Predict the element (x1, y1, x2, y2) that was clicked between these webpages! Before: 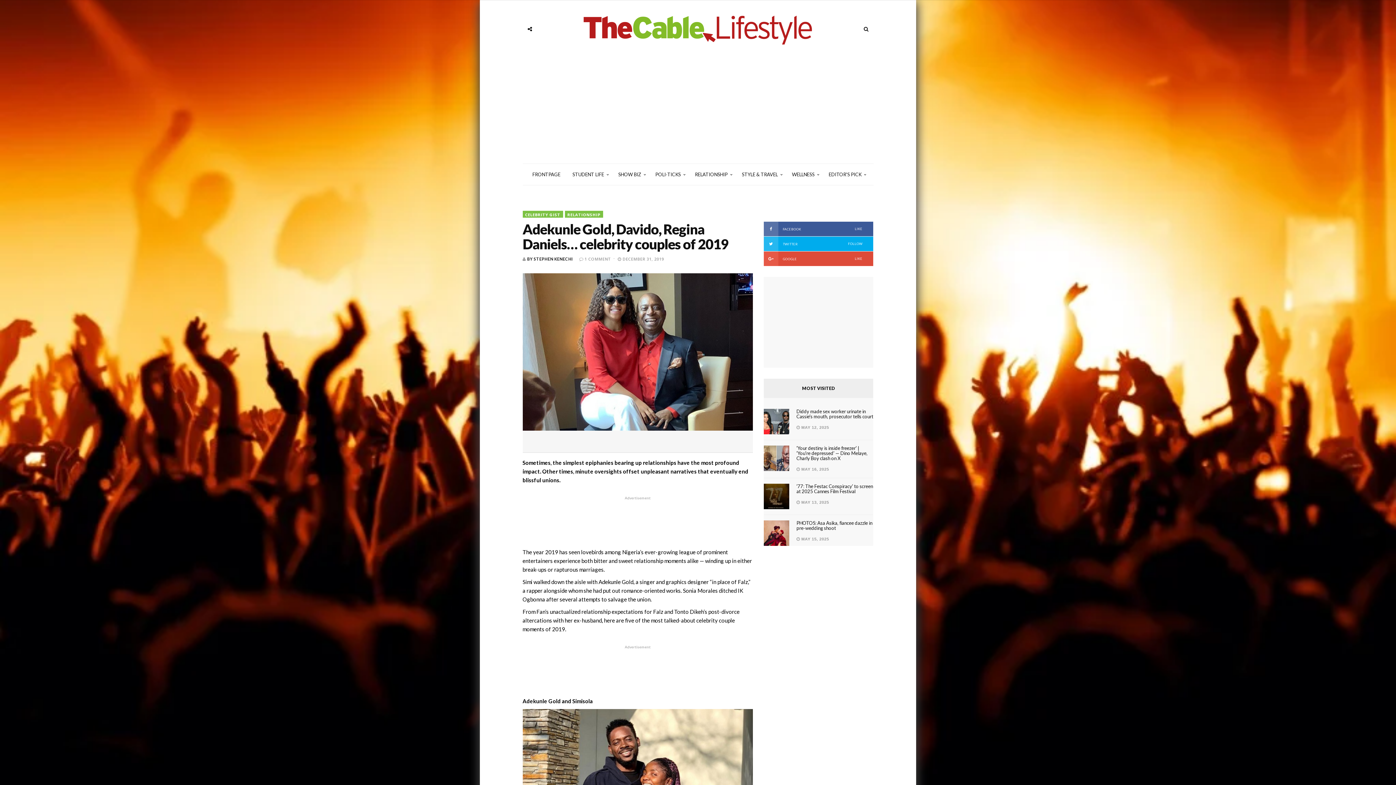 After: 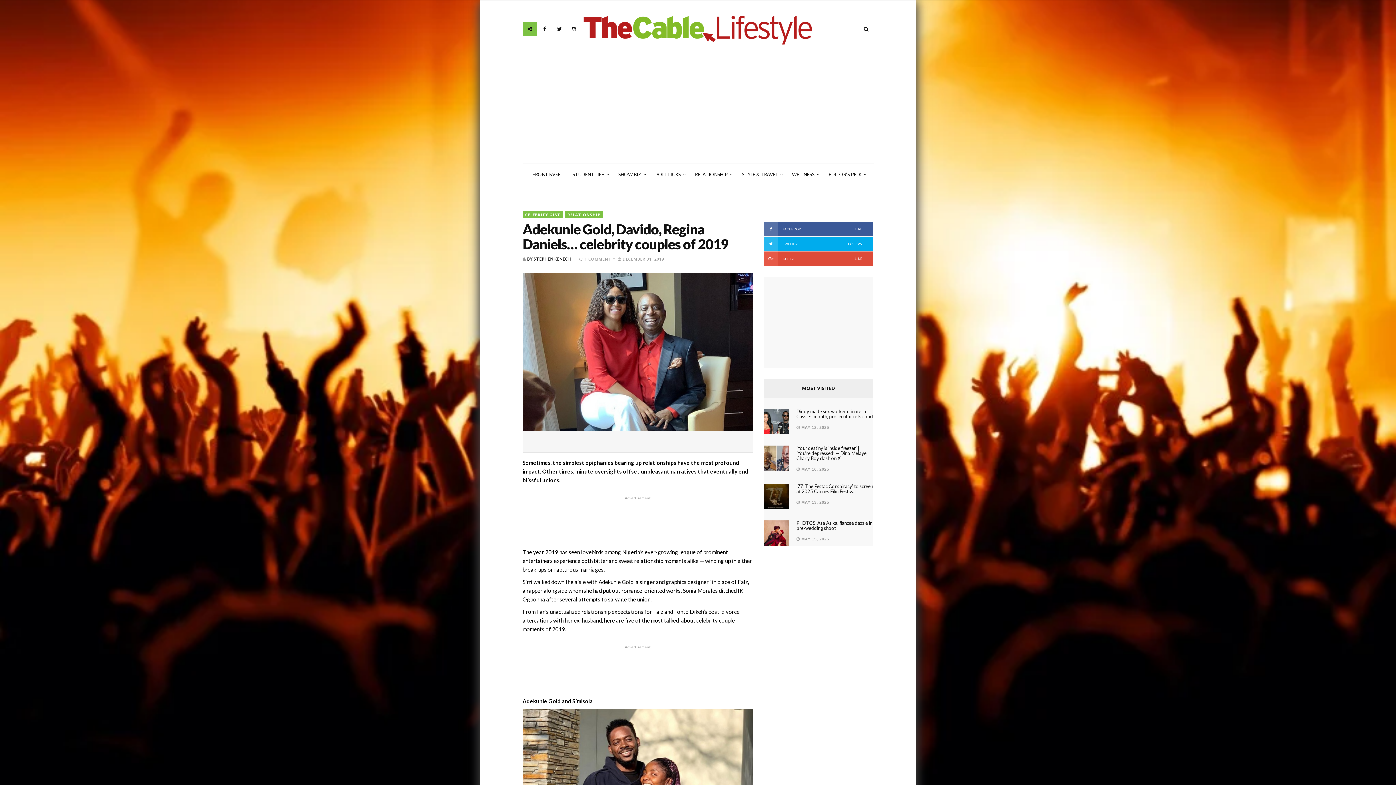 Action: bbox: (522, 21, 537, 36)